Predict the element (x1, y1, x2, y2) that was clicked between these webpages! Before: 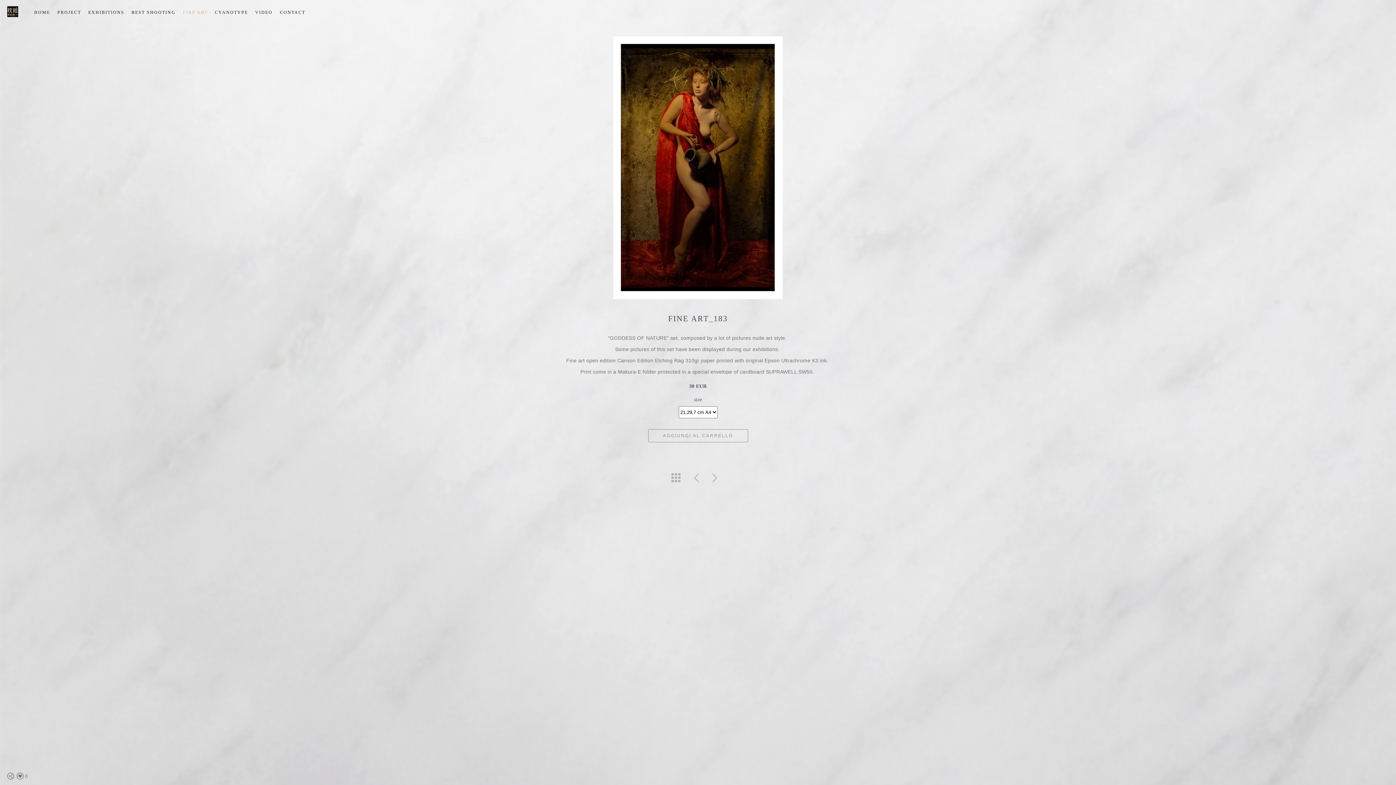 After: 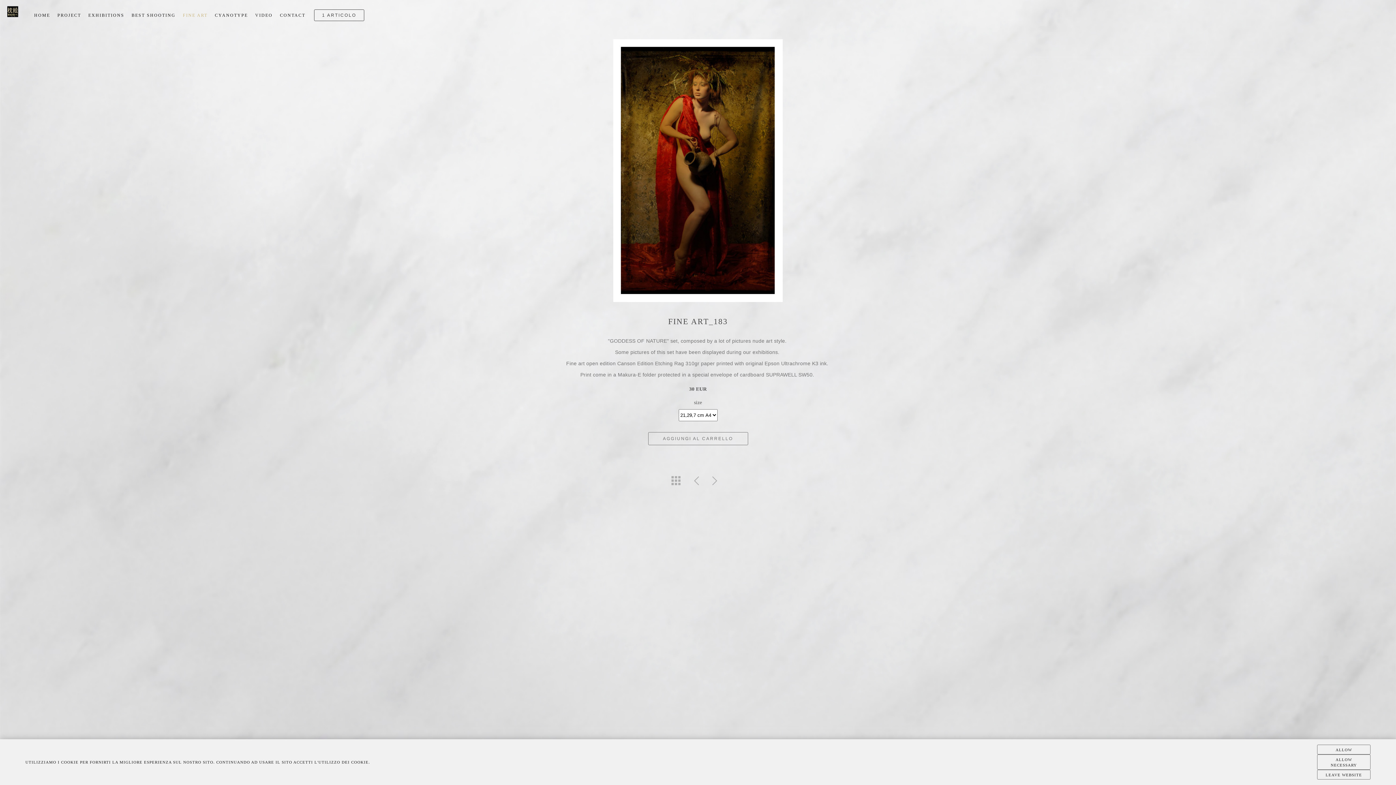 Action: label: AGGIUNGI AL CARRELLO bbox: (648, 429, 748, 442)